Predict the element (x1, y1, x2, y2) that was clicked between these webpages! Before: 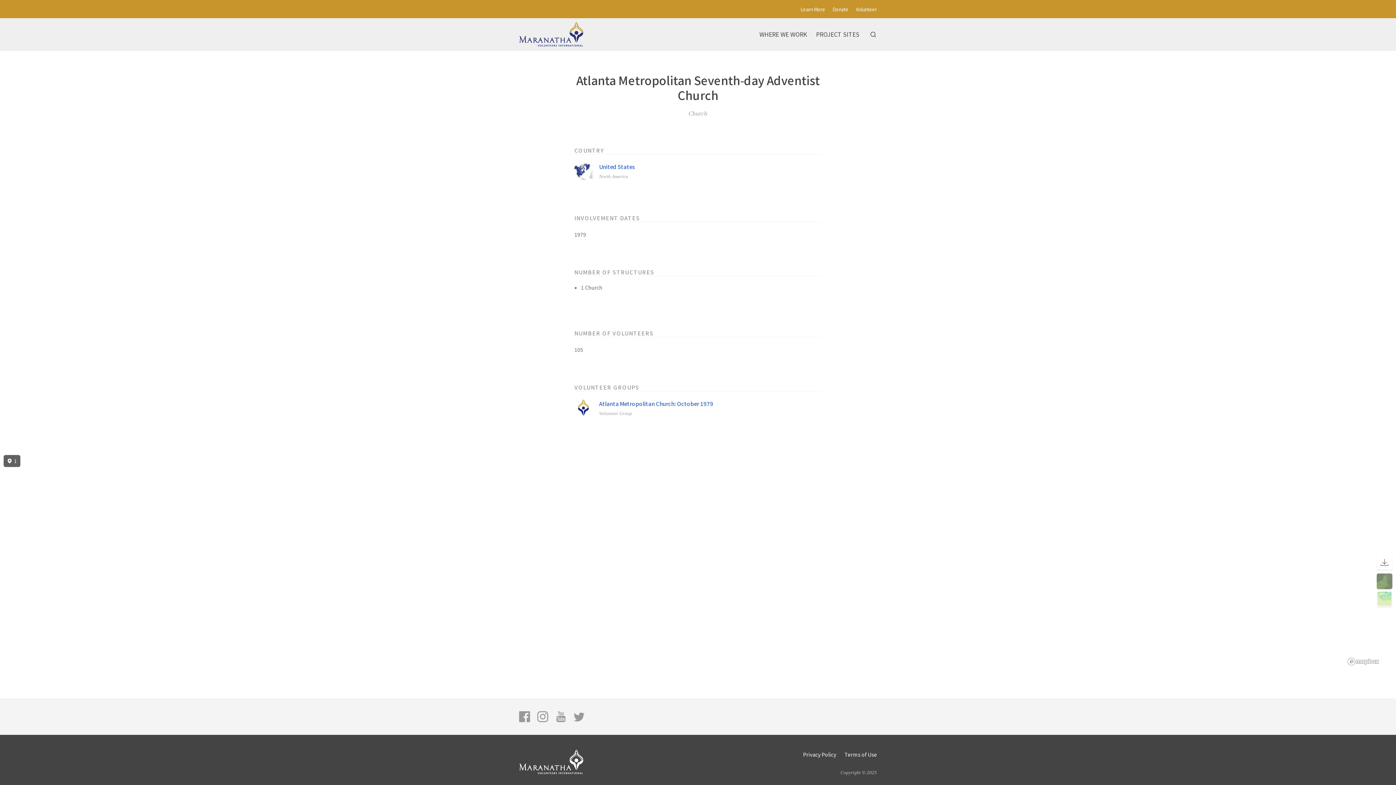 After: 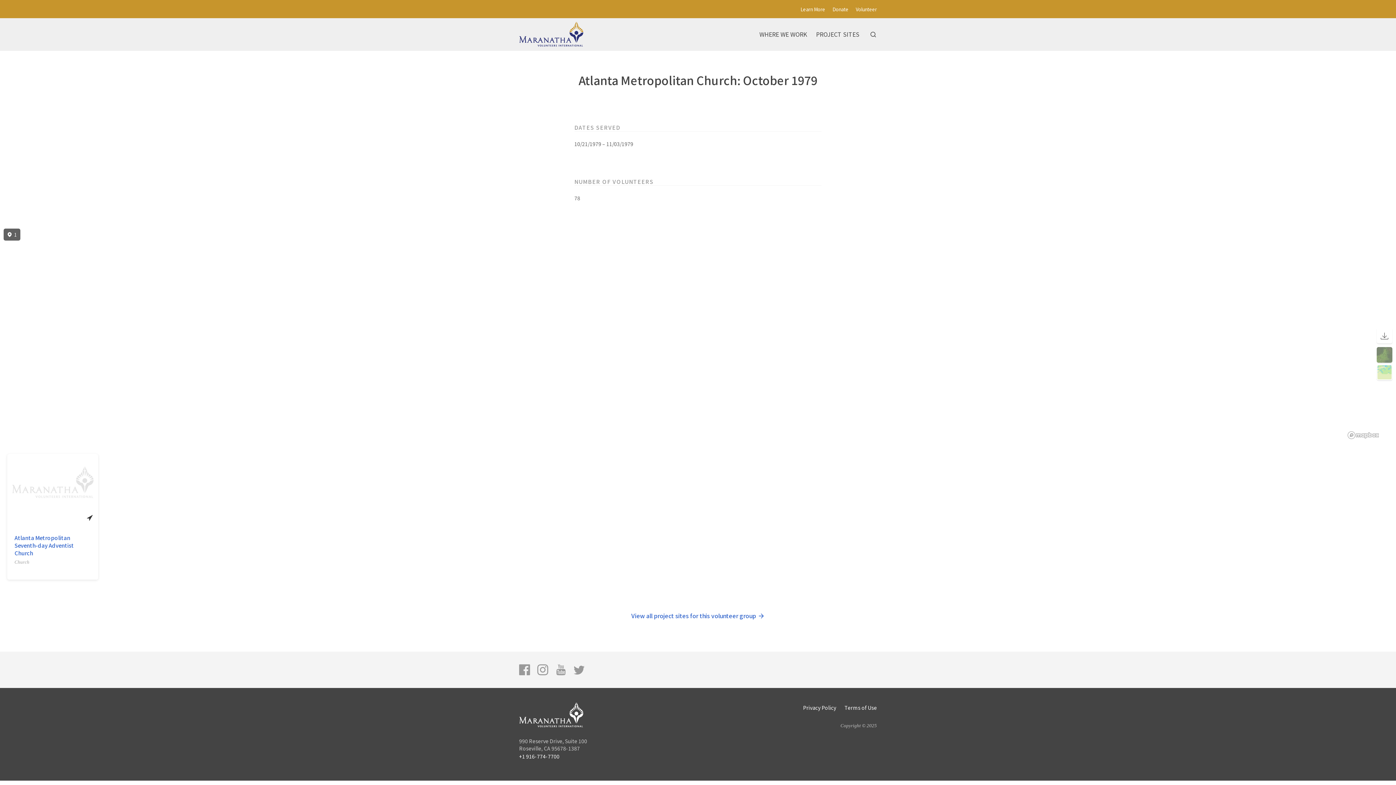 Action: bbox: (599, 400, 713, 407) label: Atlanta Metropolitan Church: October 1979